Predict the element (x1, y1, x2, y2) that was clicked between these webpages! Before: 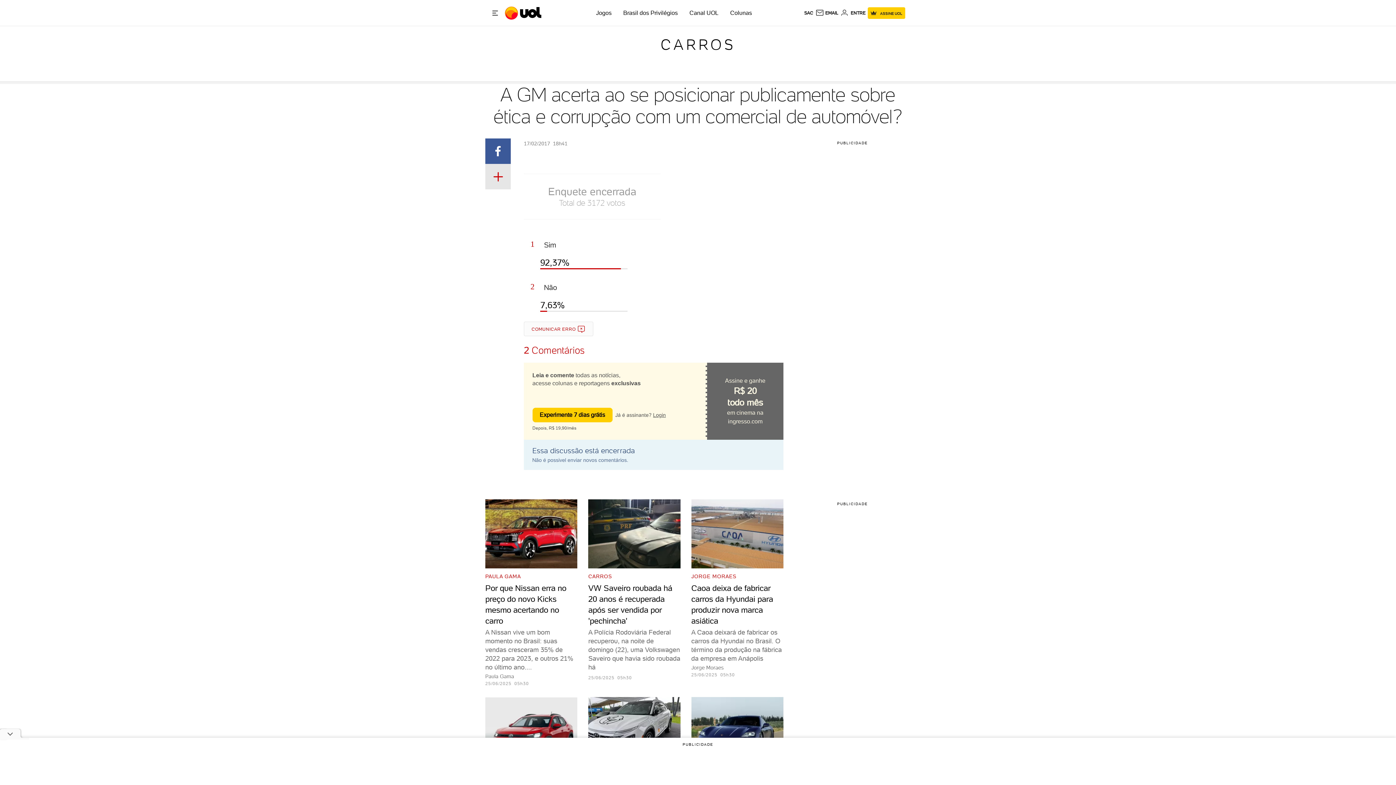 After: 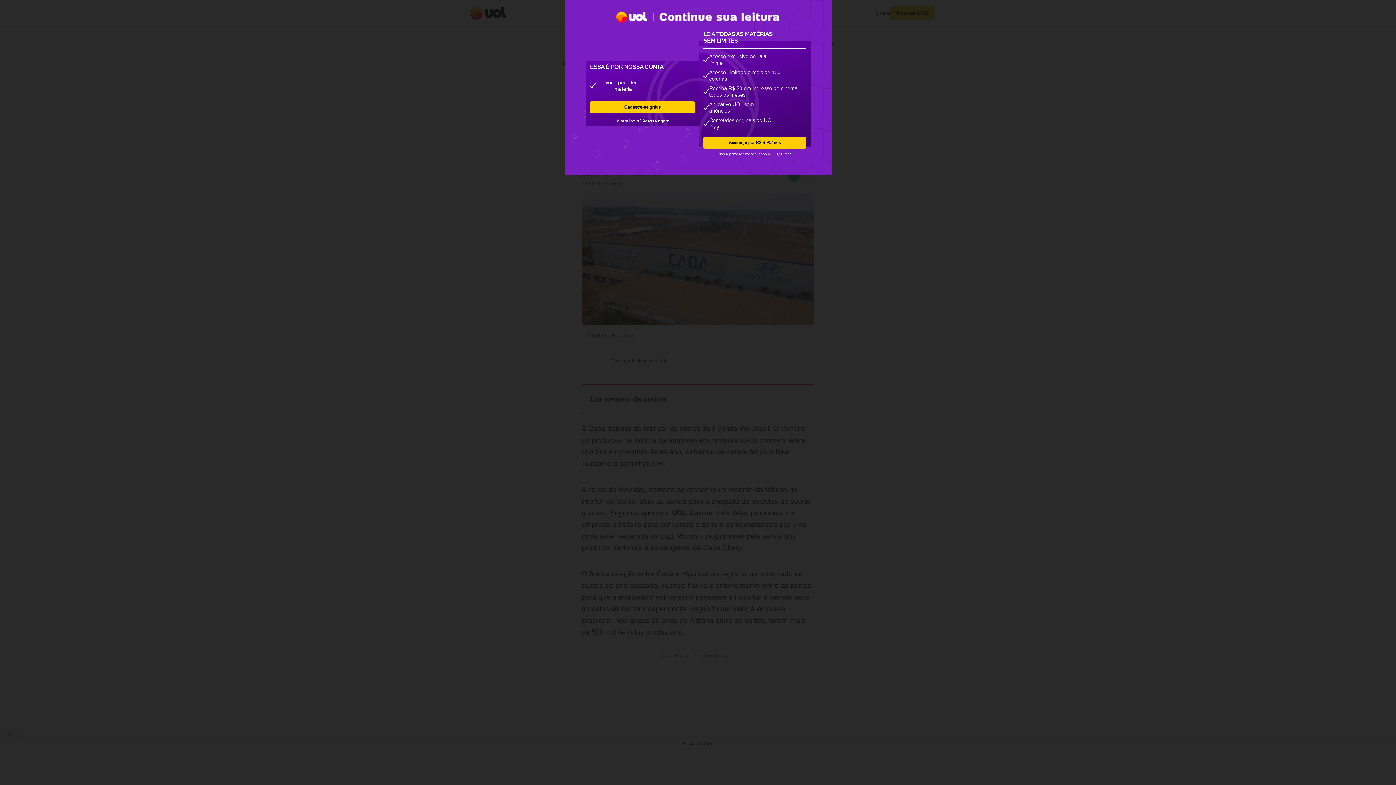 Action: bbox: (691, 422, 783, 601) label: JORGE MORAES
Caoa deixa de fabricar carros da Hyundai para produzir nova marca asiática

A Caoa deixará de fabricar os carros da Hyundai no Brasil. O término da produção na fábrica da empresa em Anápolis

Jorge Moraes

25/06/2025 05h30